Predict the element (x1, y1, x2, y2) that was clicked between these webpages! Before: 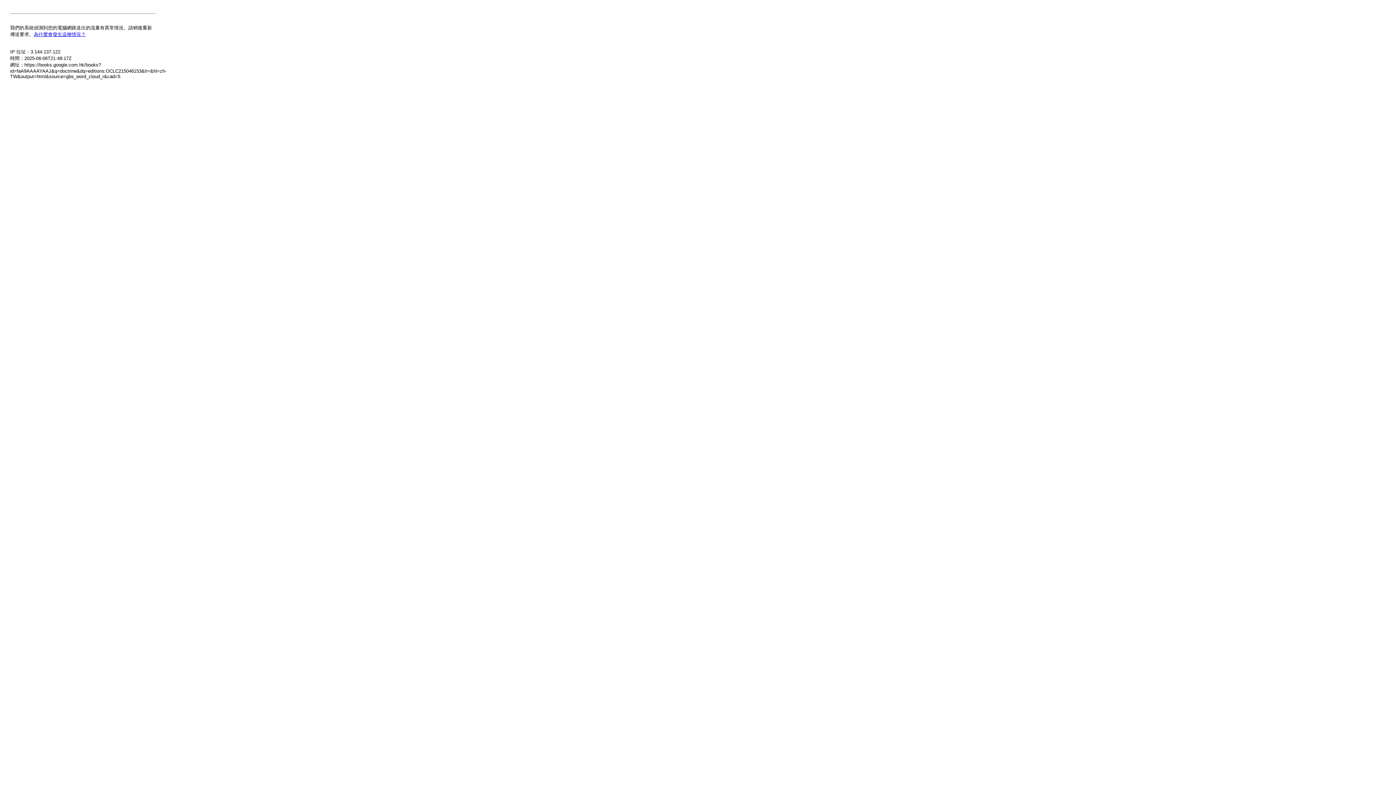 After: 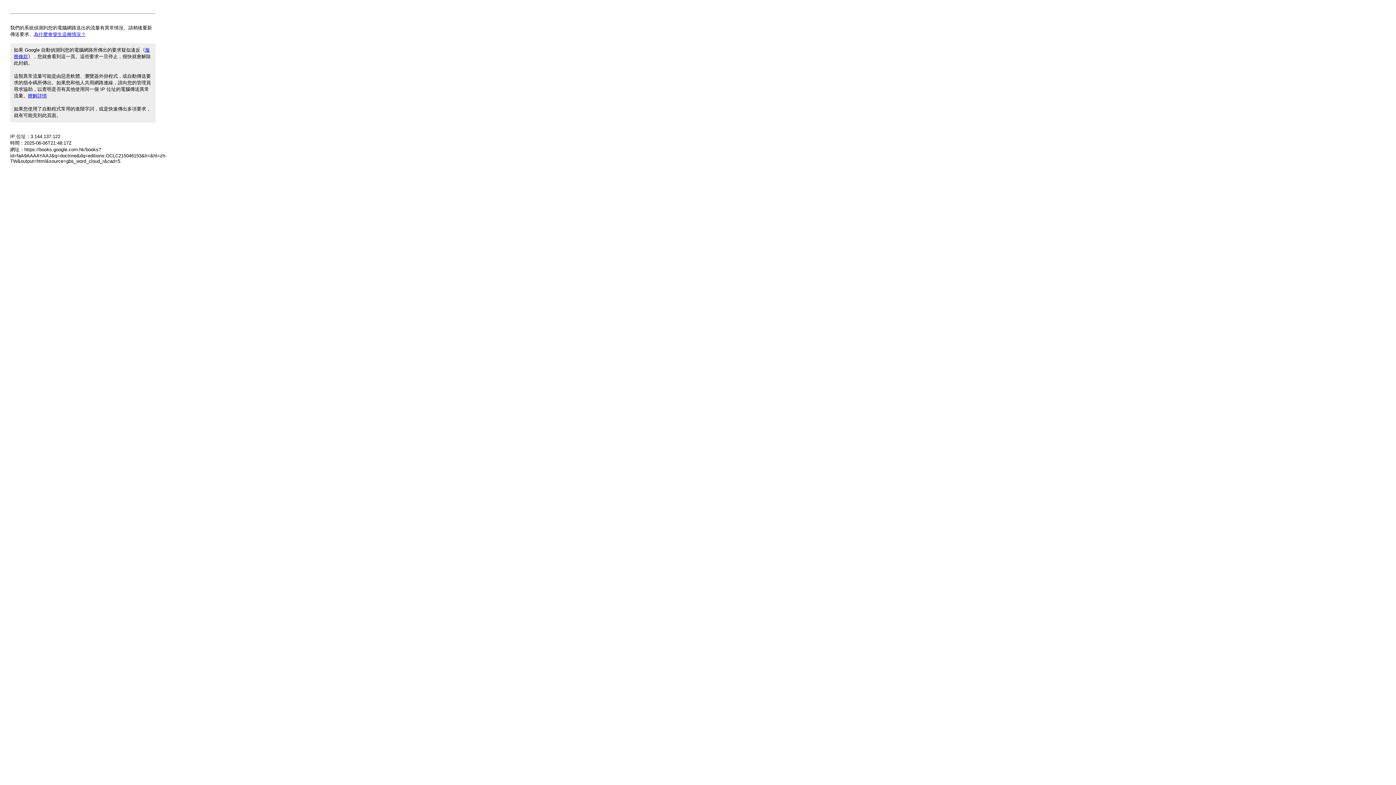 Action: bbox: (33, 31, 85, 37) label: 為什麼會發生這種情況？